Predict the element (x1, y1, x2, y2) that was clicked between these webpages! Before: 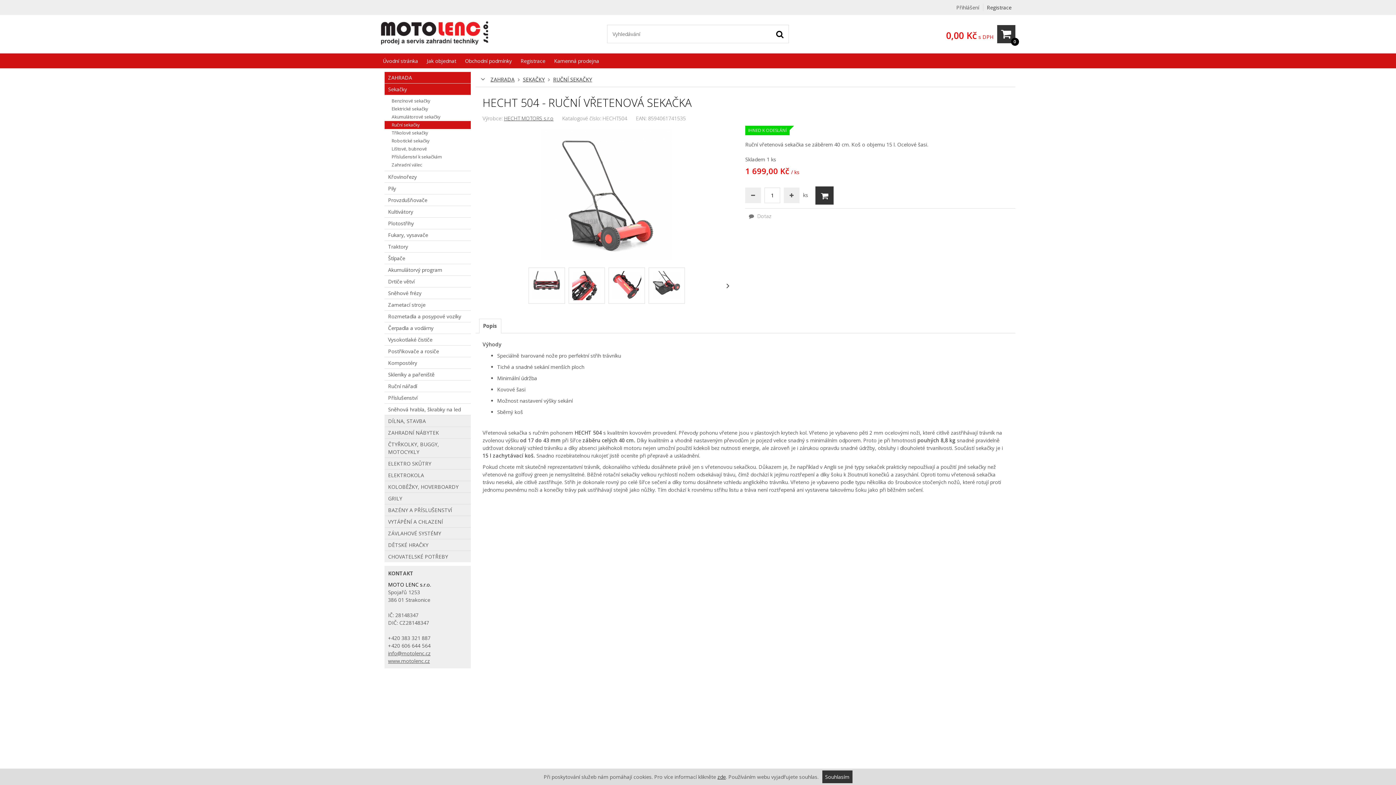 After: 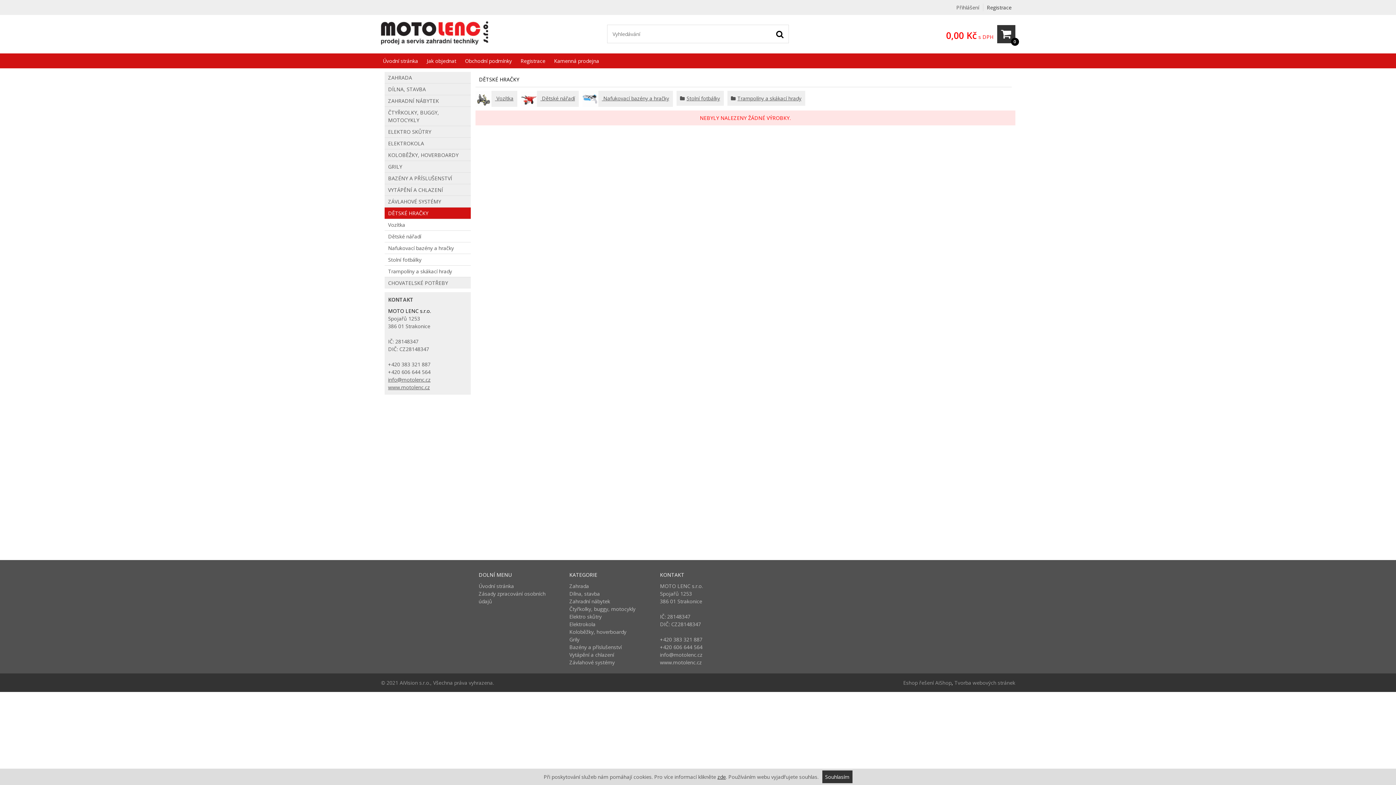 Action: label: DĚTSKÉ HRAČKY bbox: (384, 539, 470, 551)